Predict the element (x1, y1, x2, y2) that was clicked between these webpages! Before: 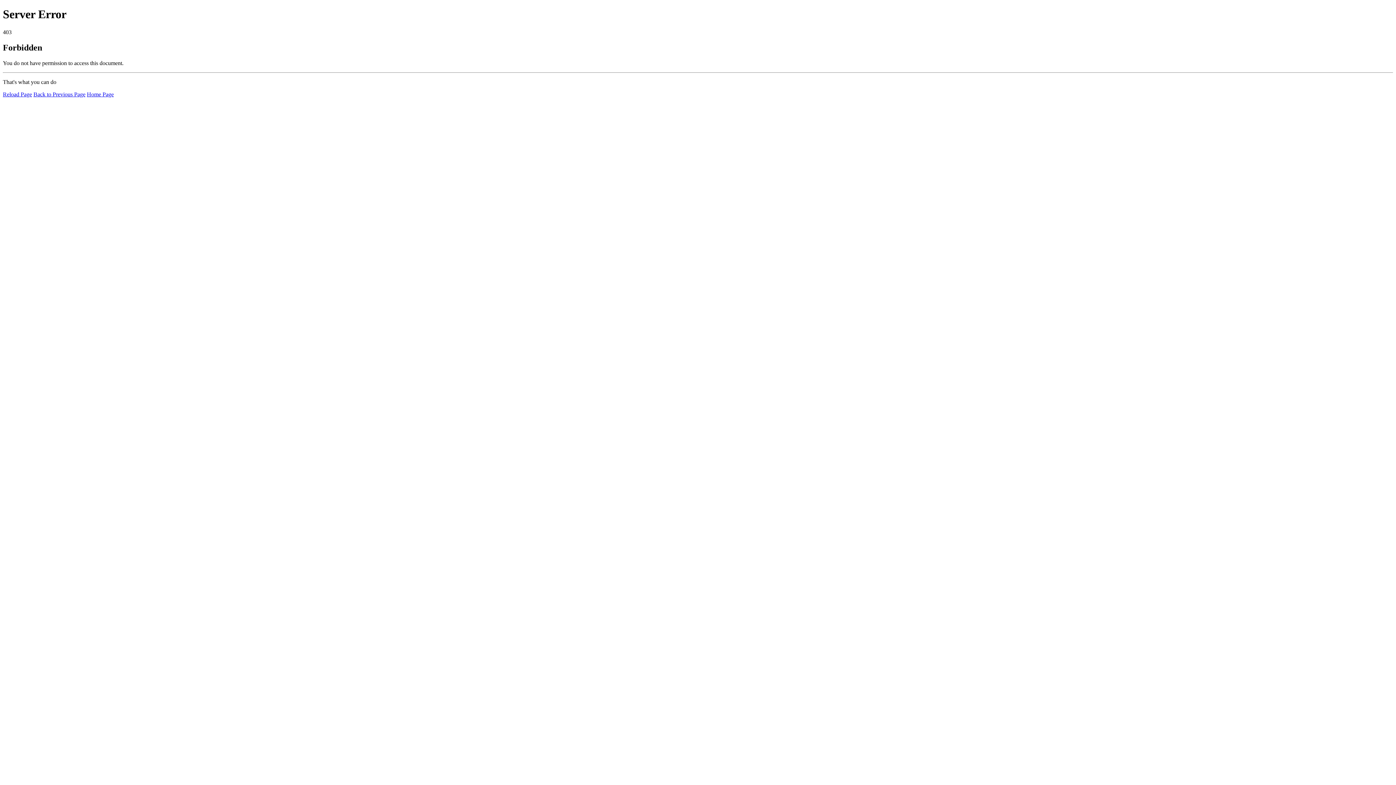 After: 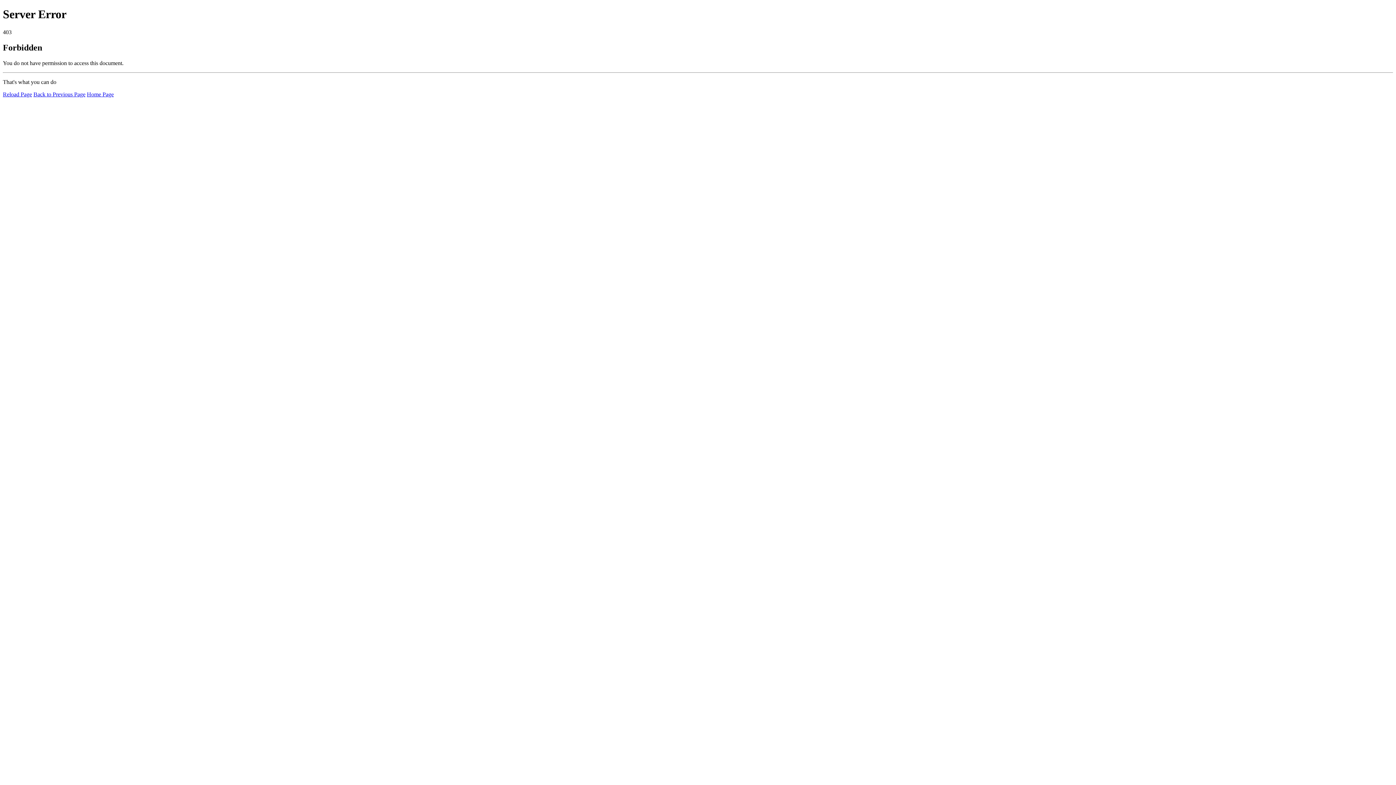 Action: label: Home Page bbox: (86, 91, 113, 97)